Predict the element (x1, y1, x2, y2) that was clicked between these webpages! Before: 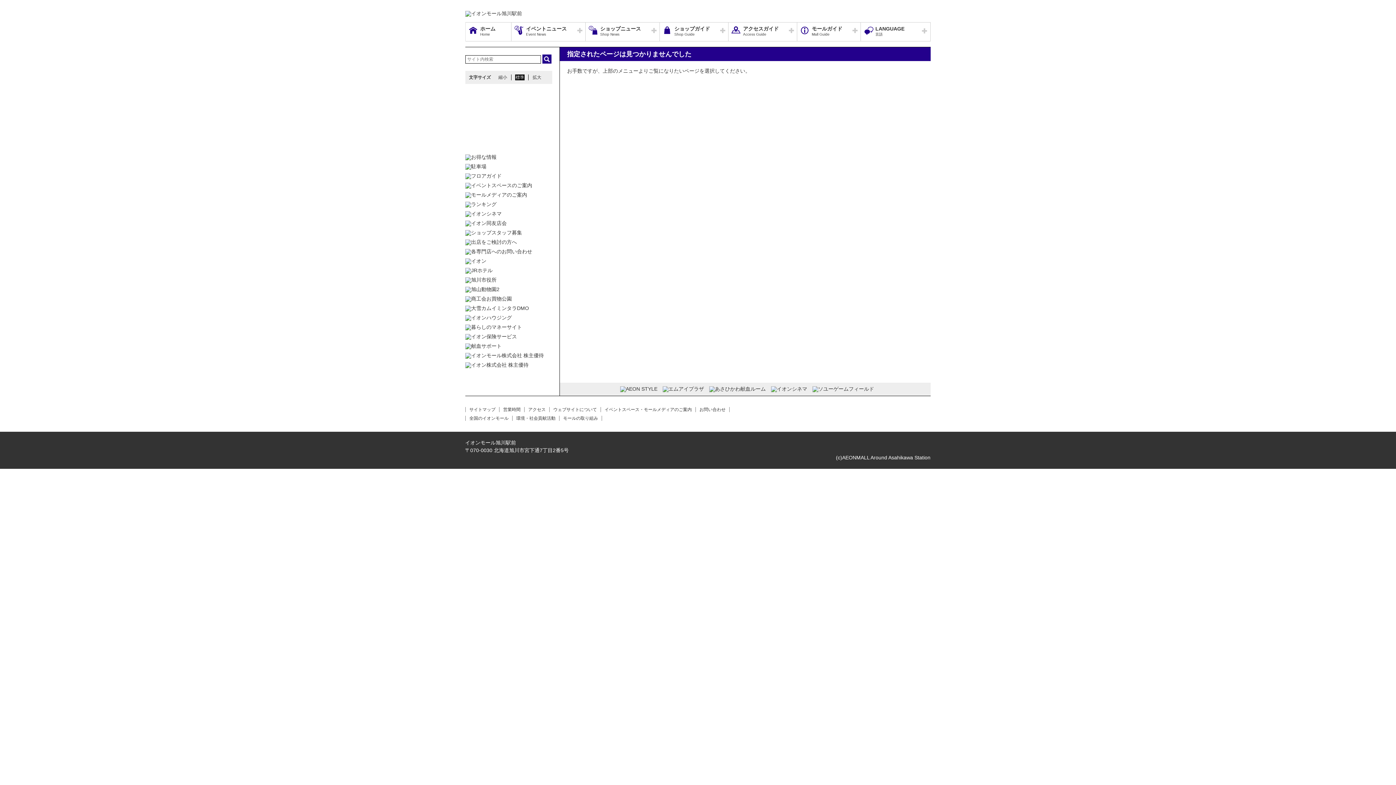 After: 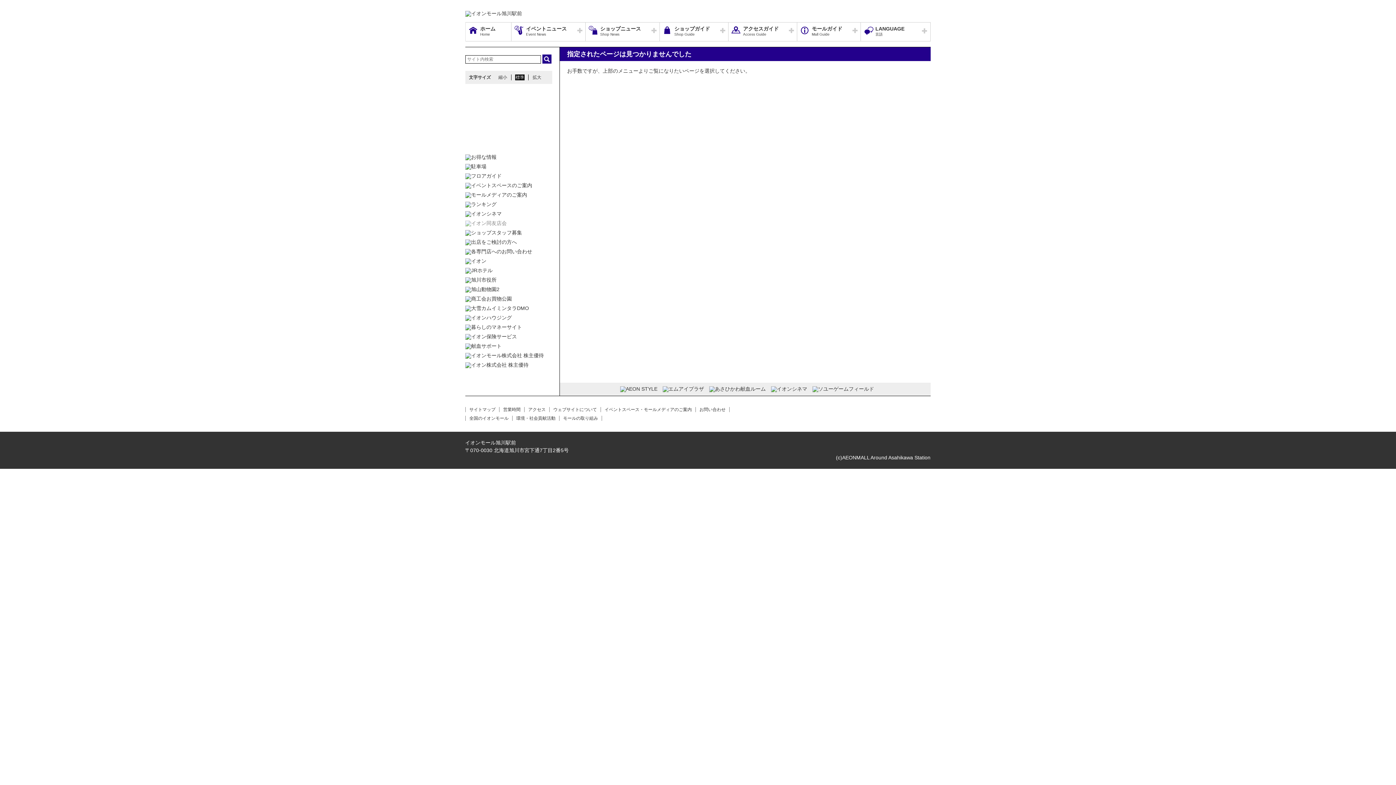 Action: bbox: (465, 220, 552, 226)